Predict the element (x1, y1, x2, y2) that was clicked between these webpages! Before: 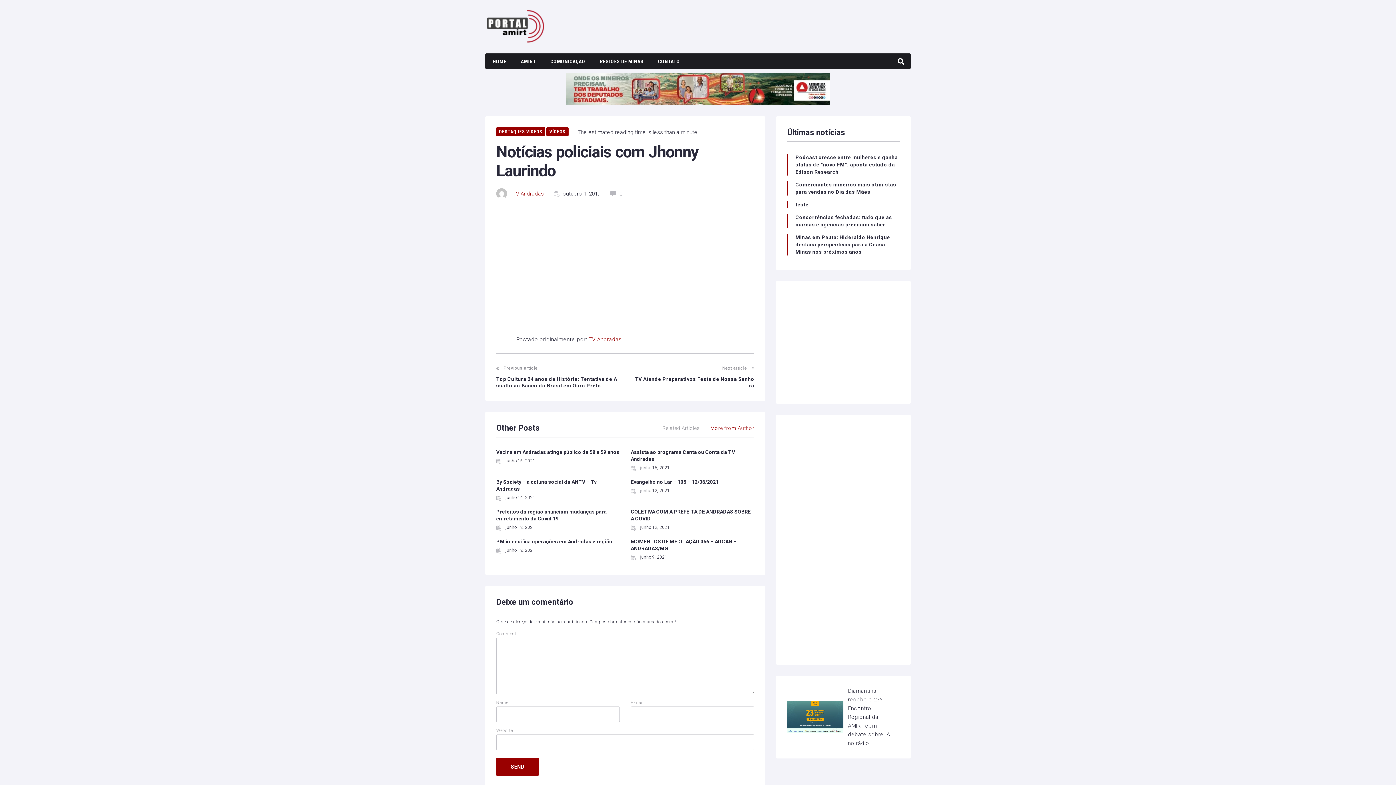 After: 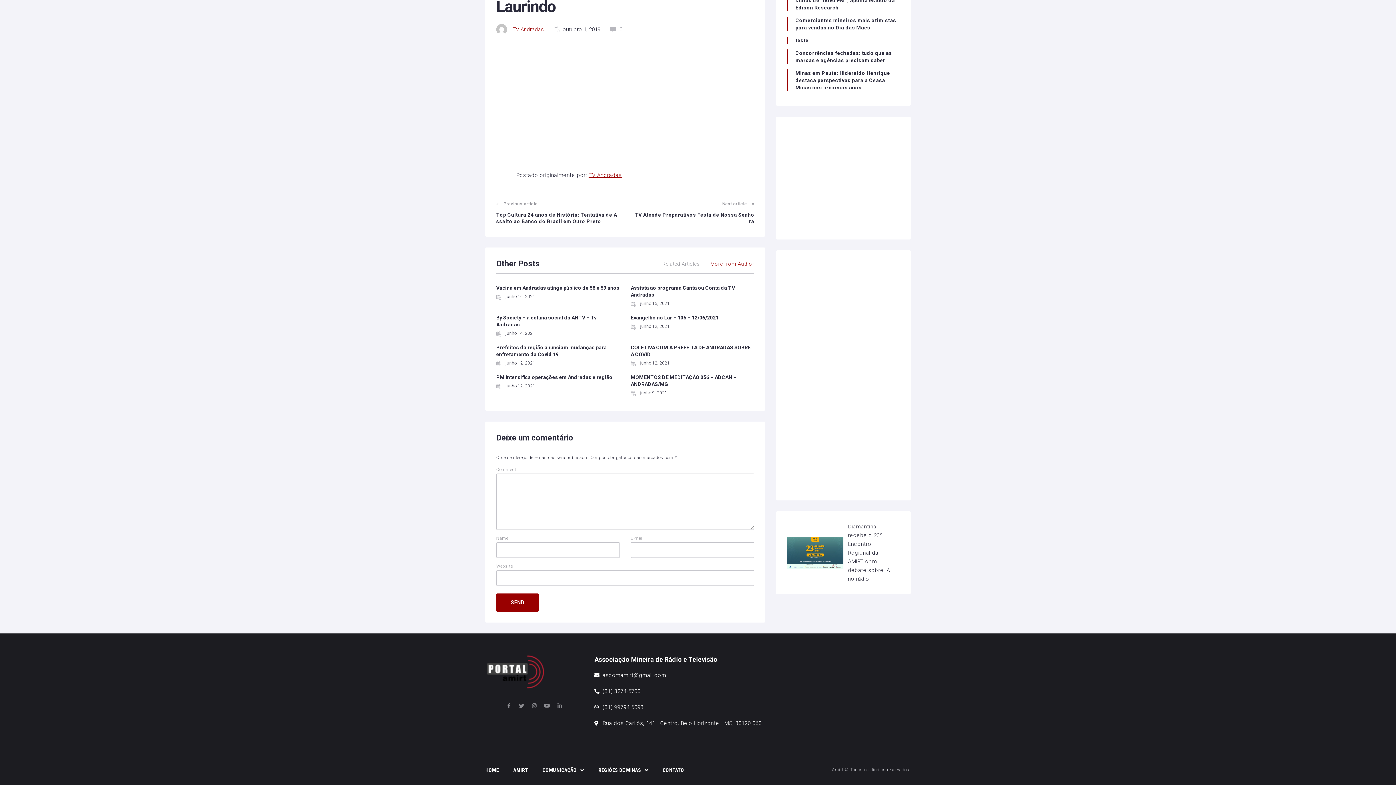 Action: bbox: (610, 190, 622, 197) label:  0